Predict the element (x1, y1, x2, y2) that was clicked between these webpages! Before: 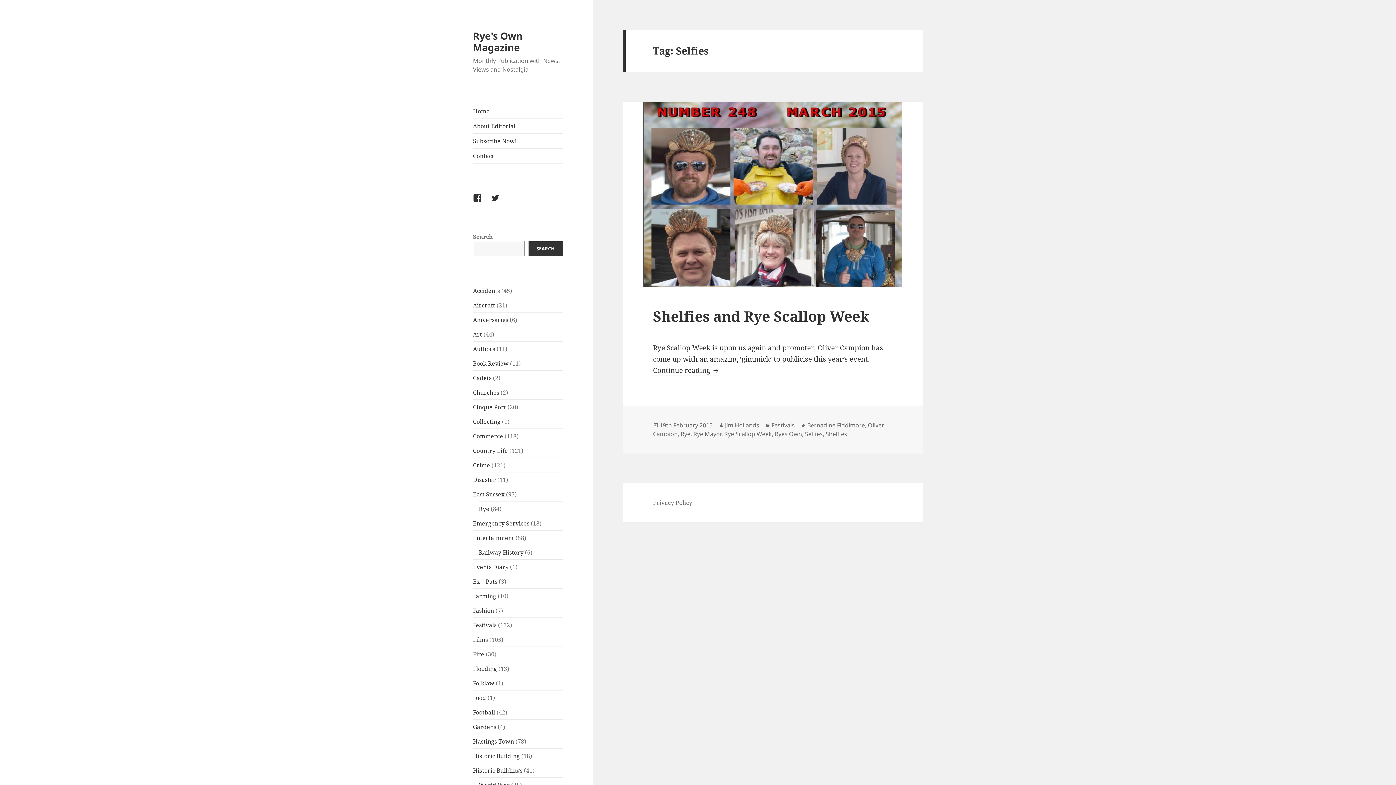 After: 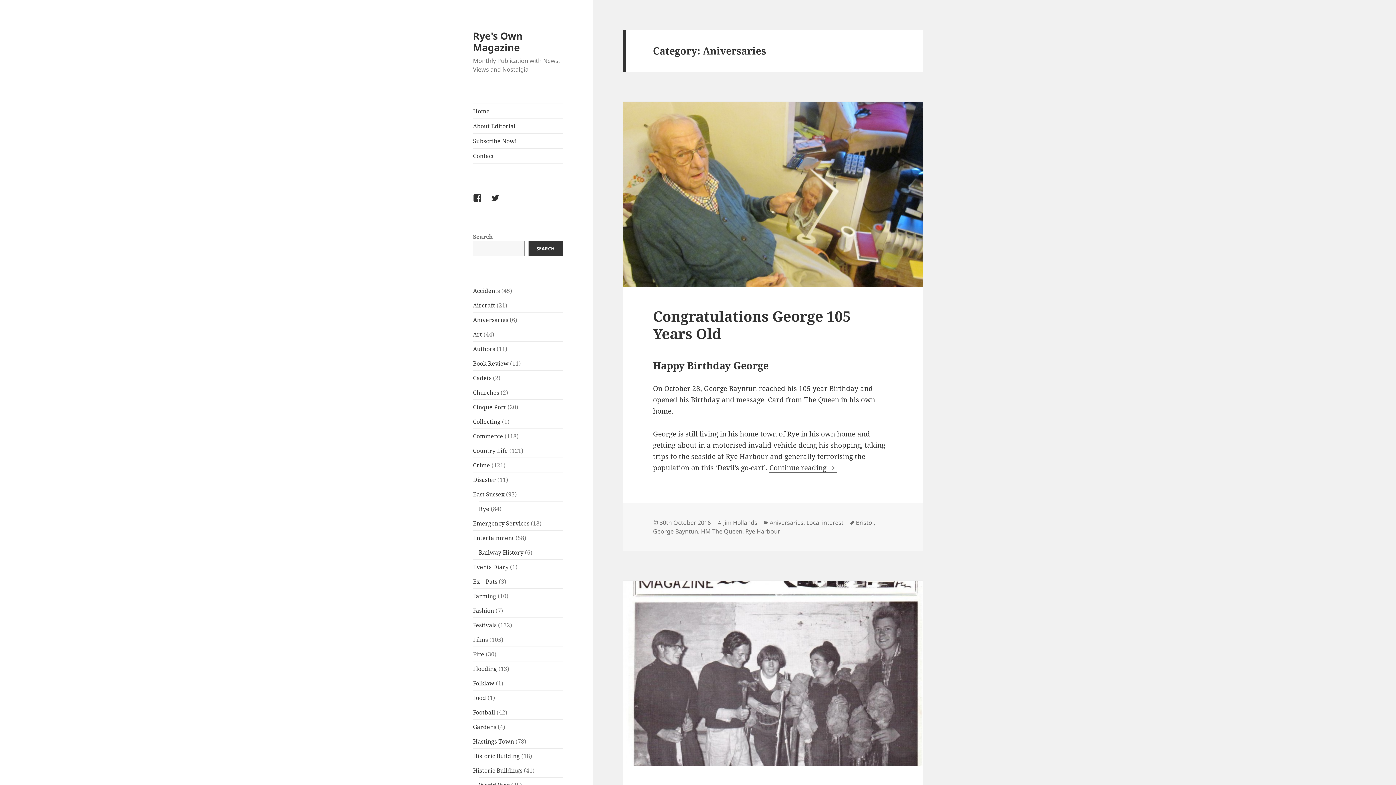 Action: bbox: (473, 315, 508, 323) label: Aniversaries